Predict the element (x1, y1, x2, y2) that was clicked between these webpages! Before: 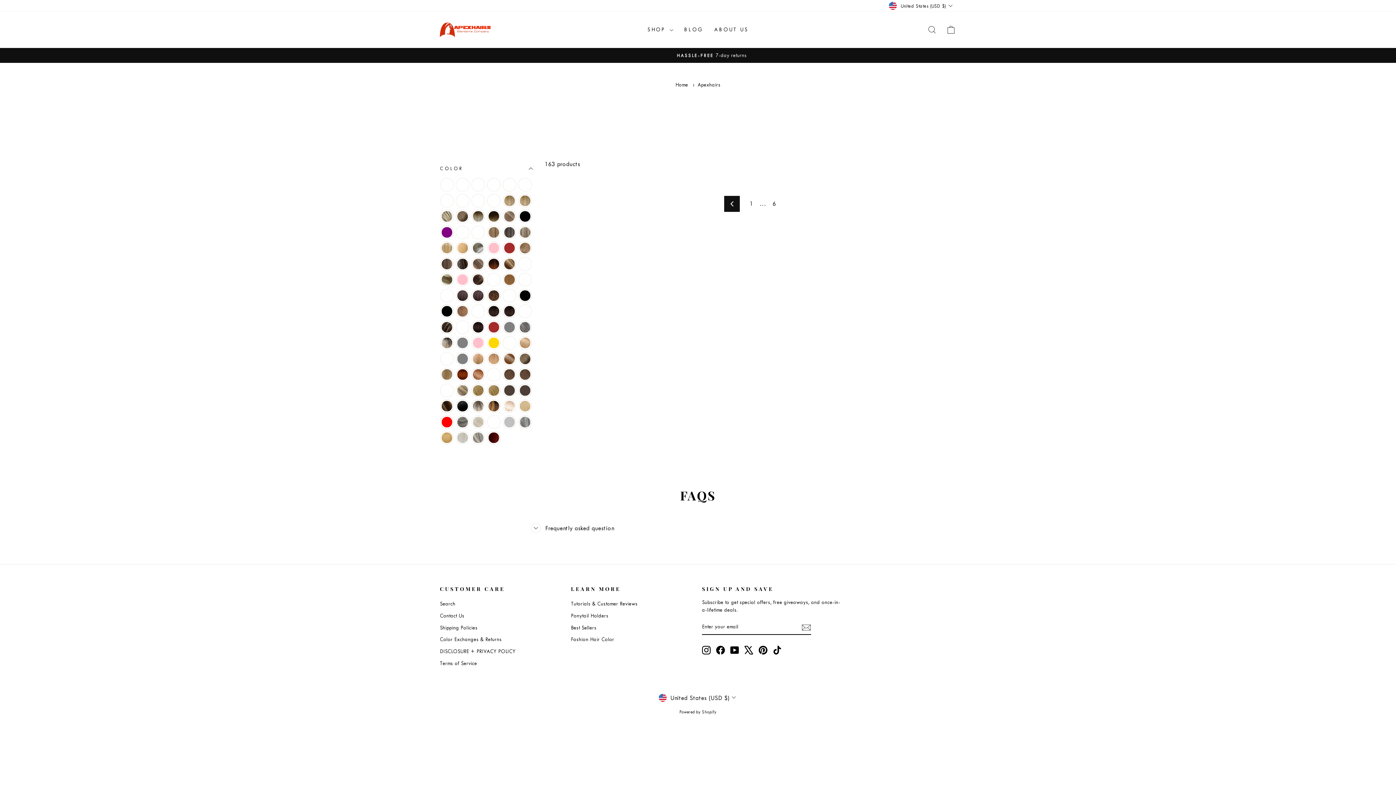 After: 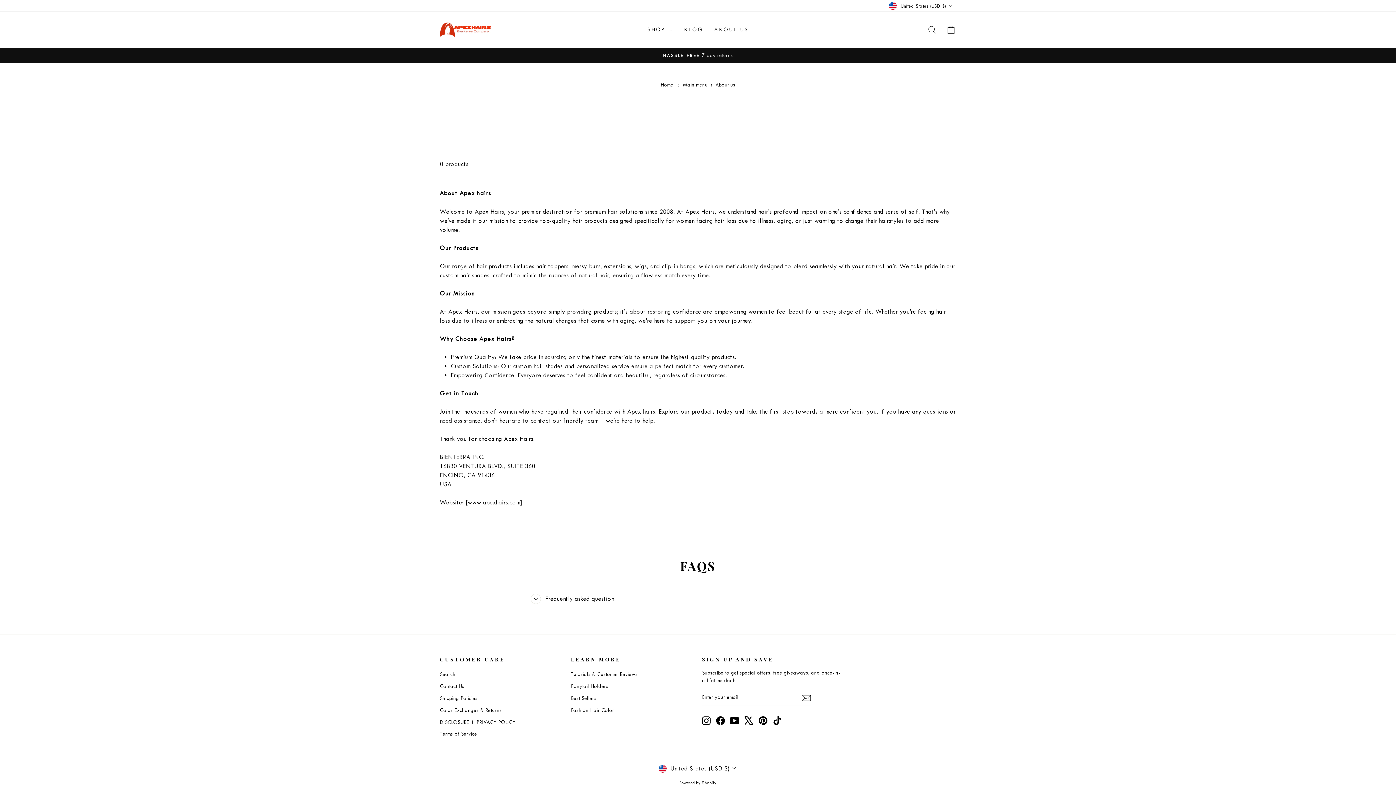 Action: bbox: (708, 23, 754, 36) label: ABOUT US